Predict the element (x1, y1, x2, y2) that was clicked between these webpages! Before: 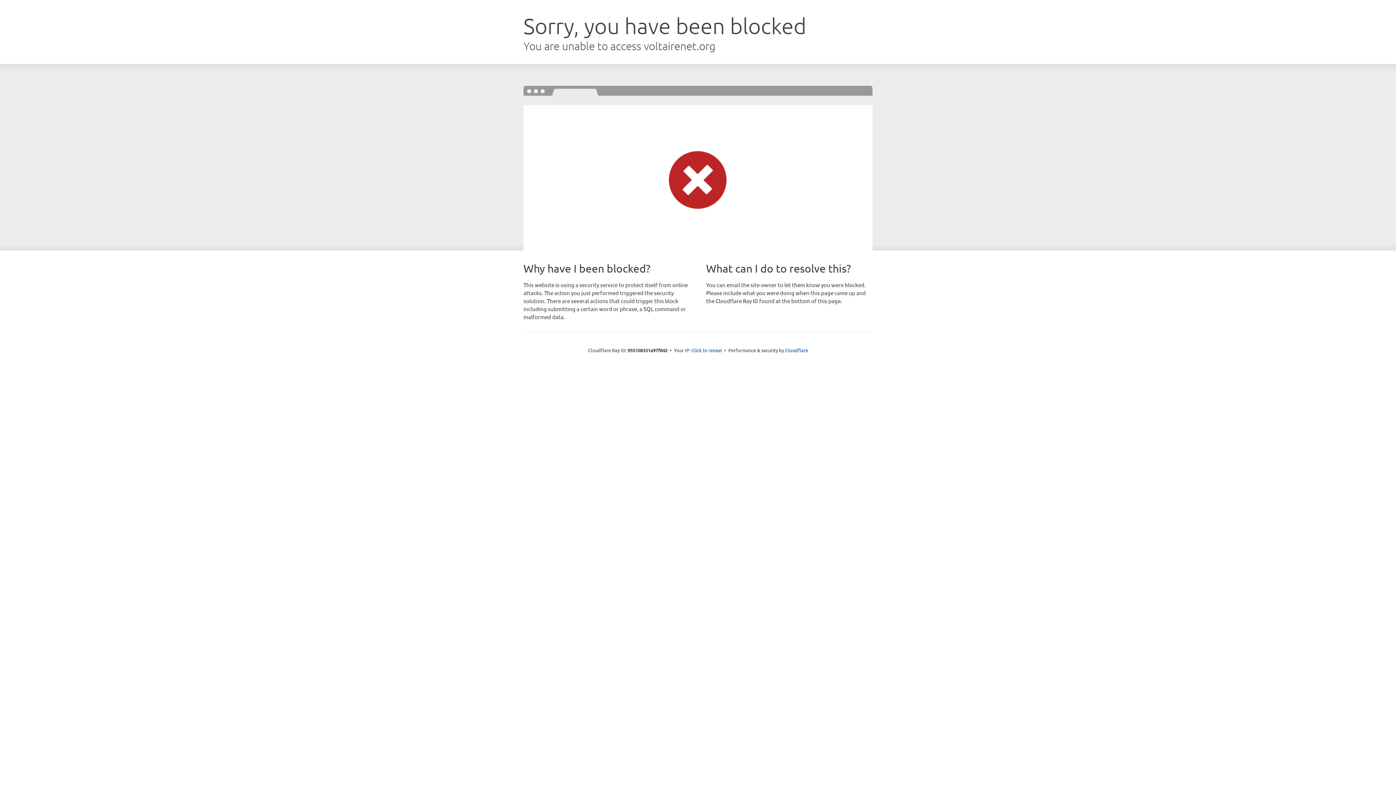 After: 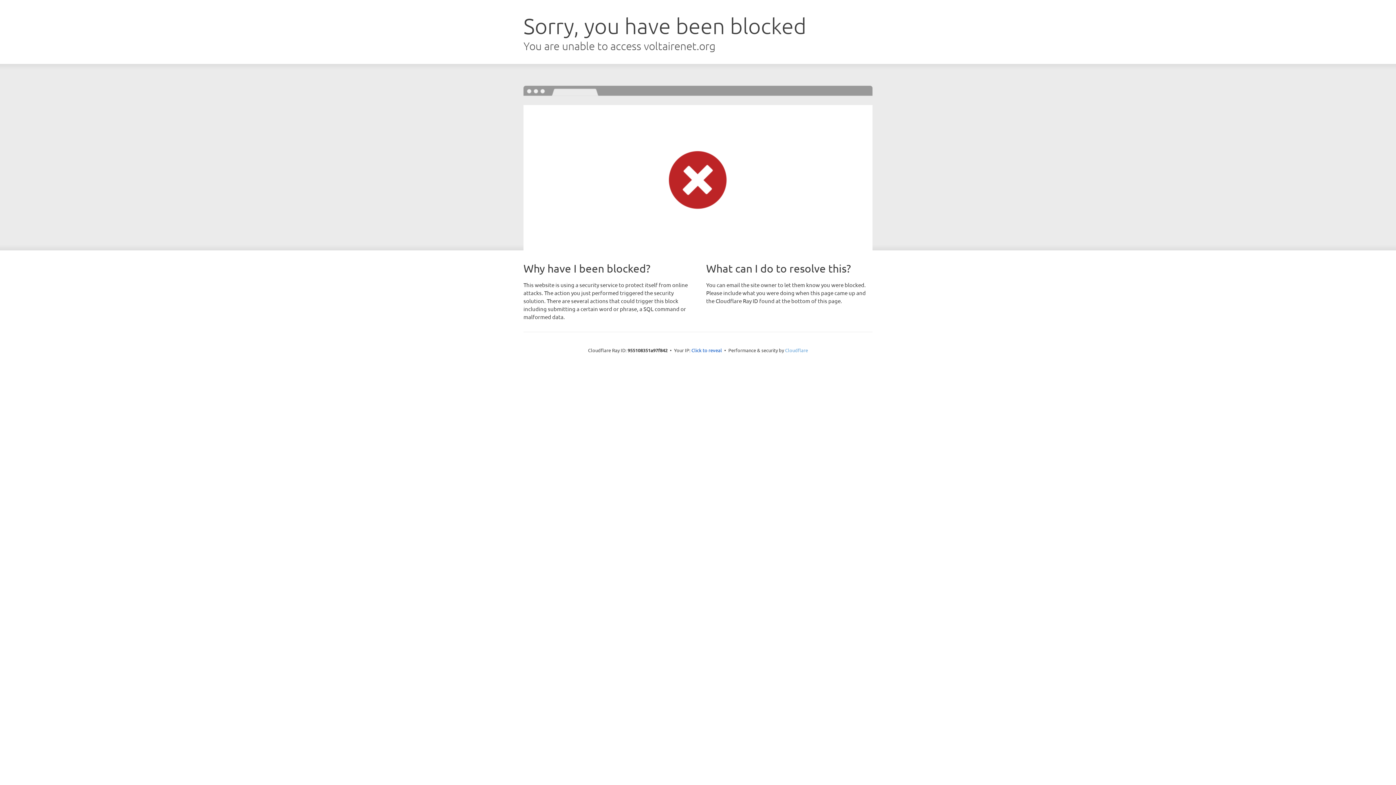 Action: bbox: (785, 347, 808, 353) label: Cloudflare